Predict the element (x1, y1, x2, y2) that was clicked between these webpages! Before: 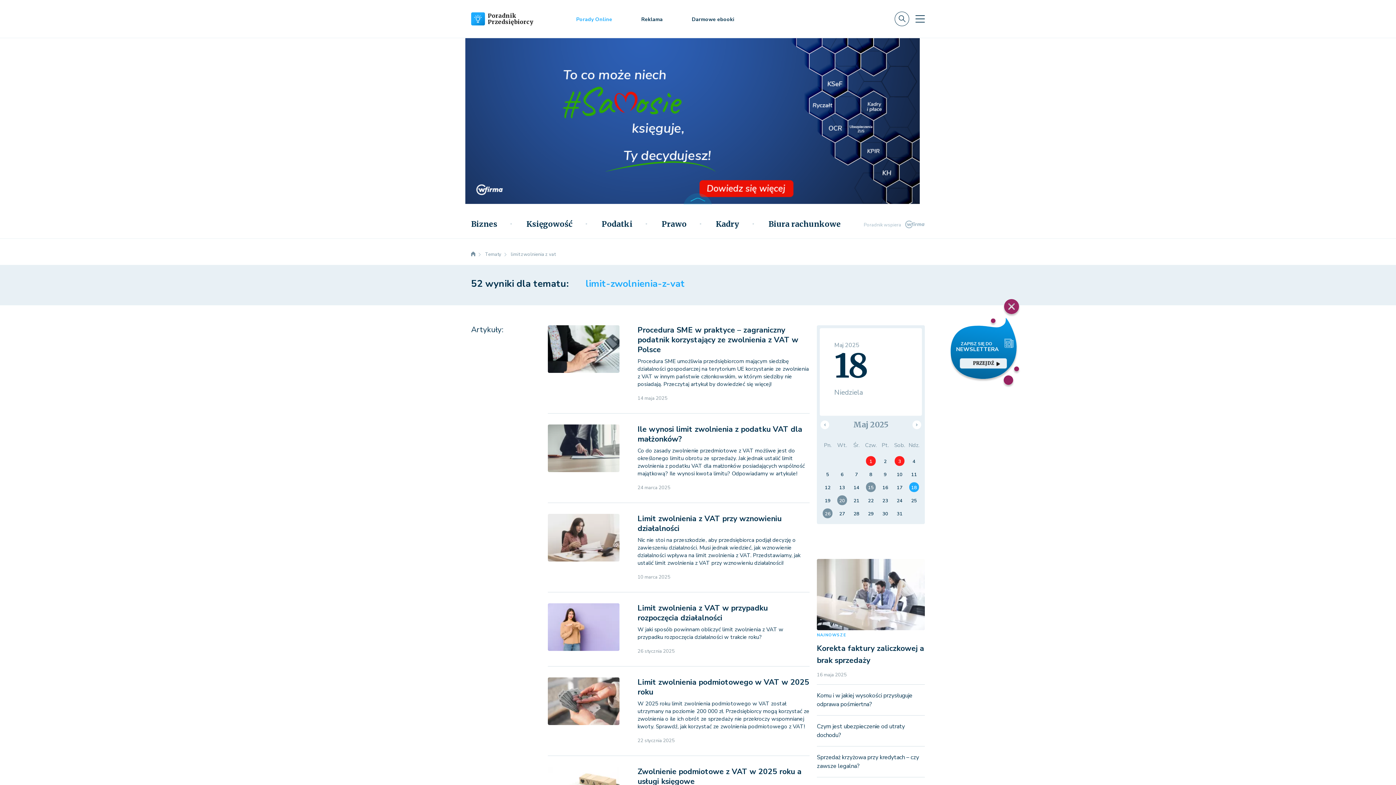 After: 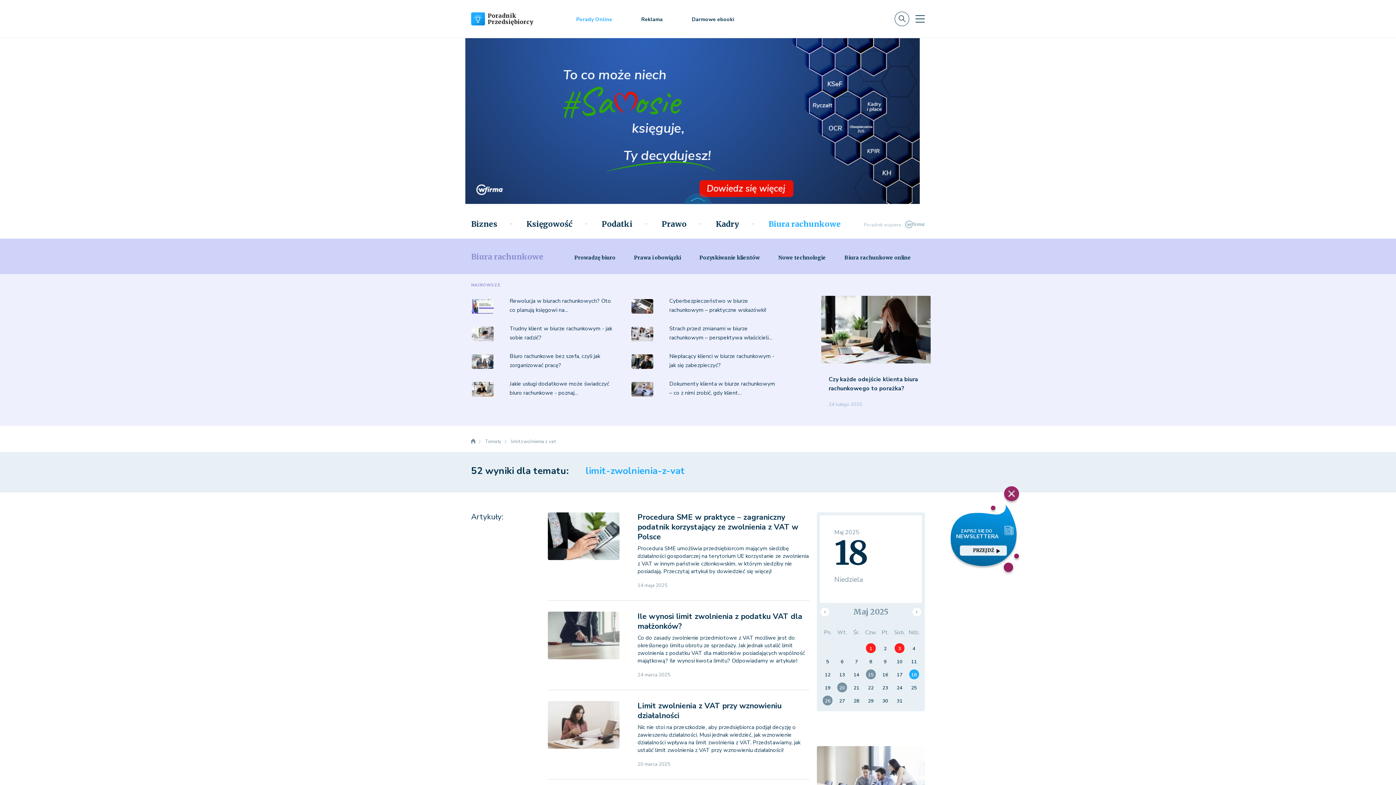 Action: bbox: (754, 219, 841, 229) label: Biura rachunkowe